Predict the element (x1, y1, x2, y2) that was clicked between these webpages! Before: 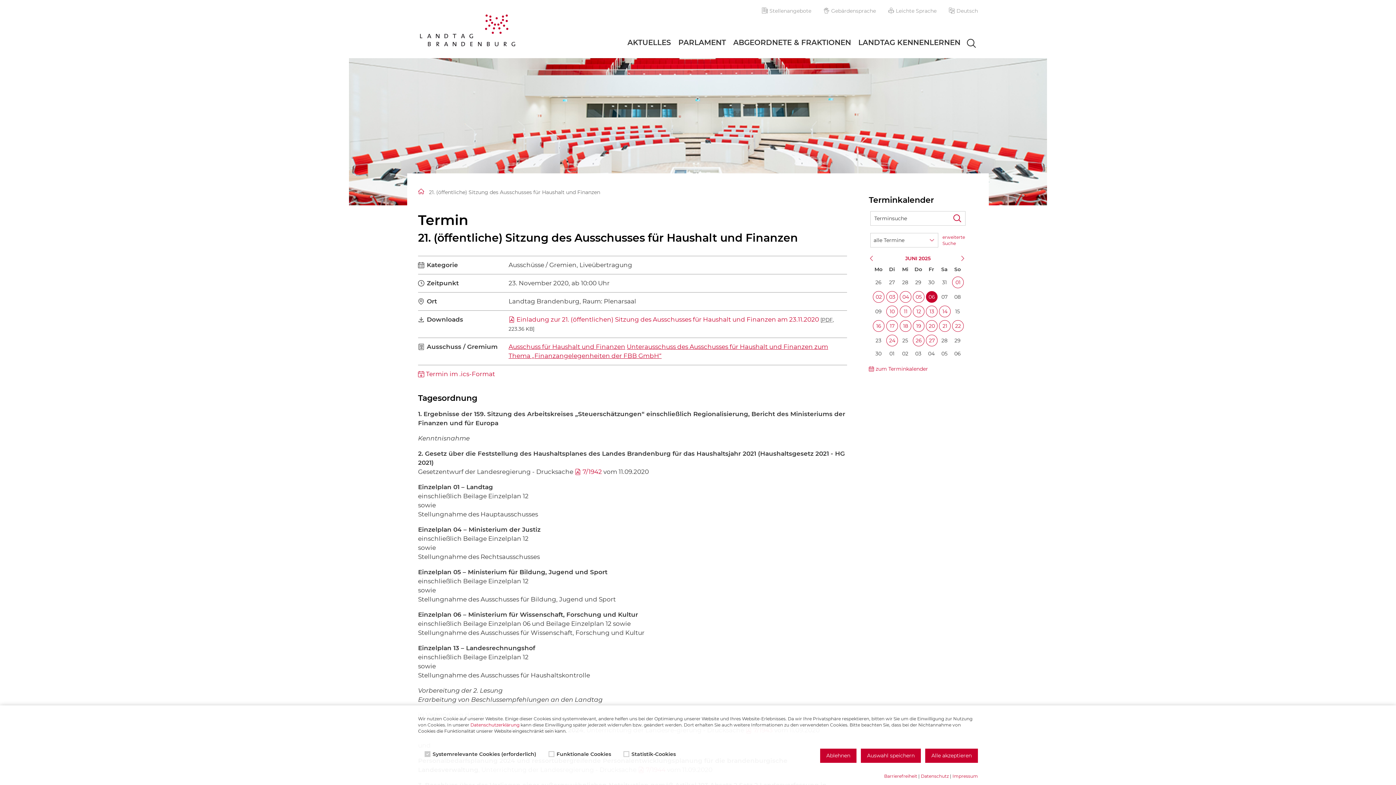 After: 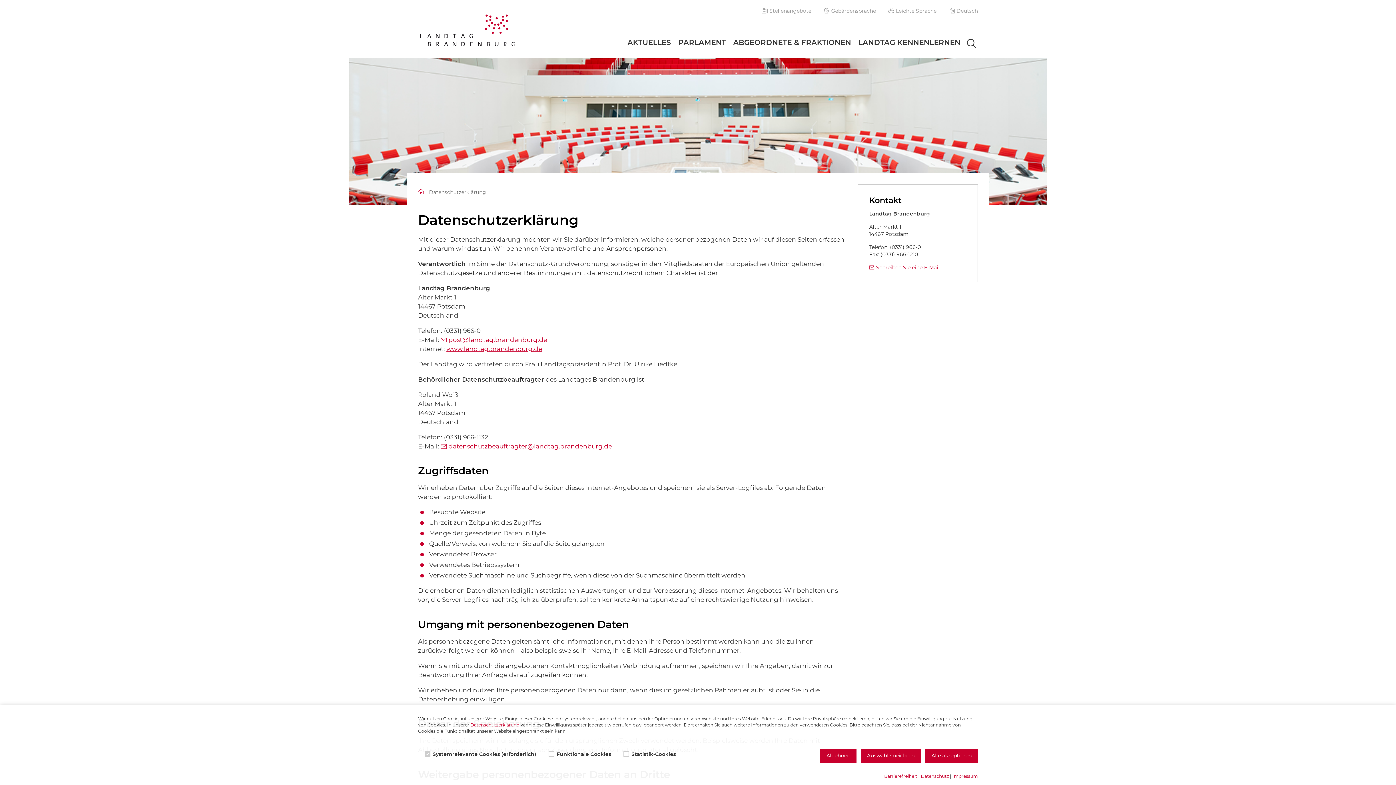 Action: bbox: (470, 722, 519, 728) label: Datenschutzerklärung